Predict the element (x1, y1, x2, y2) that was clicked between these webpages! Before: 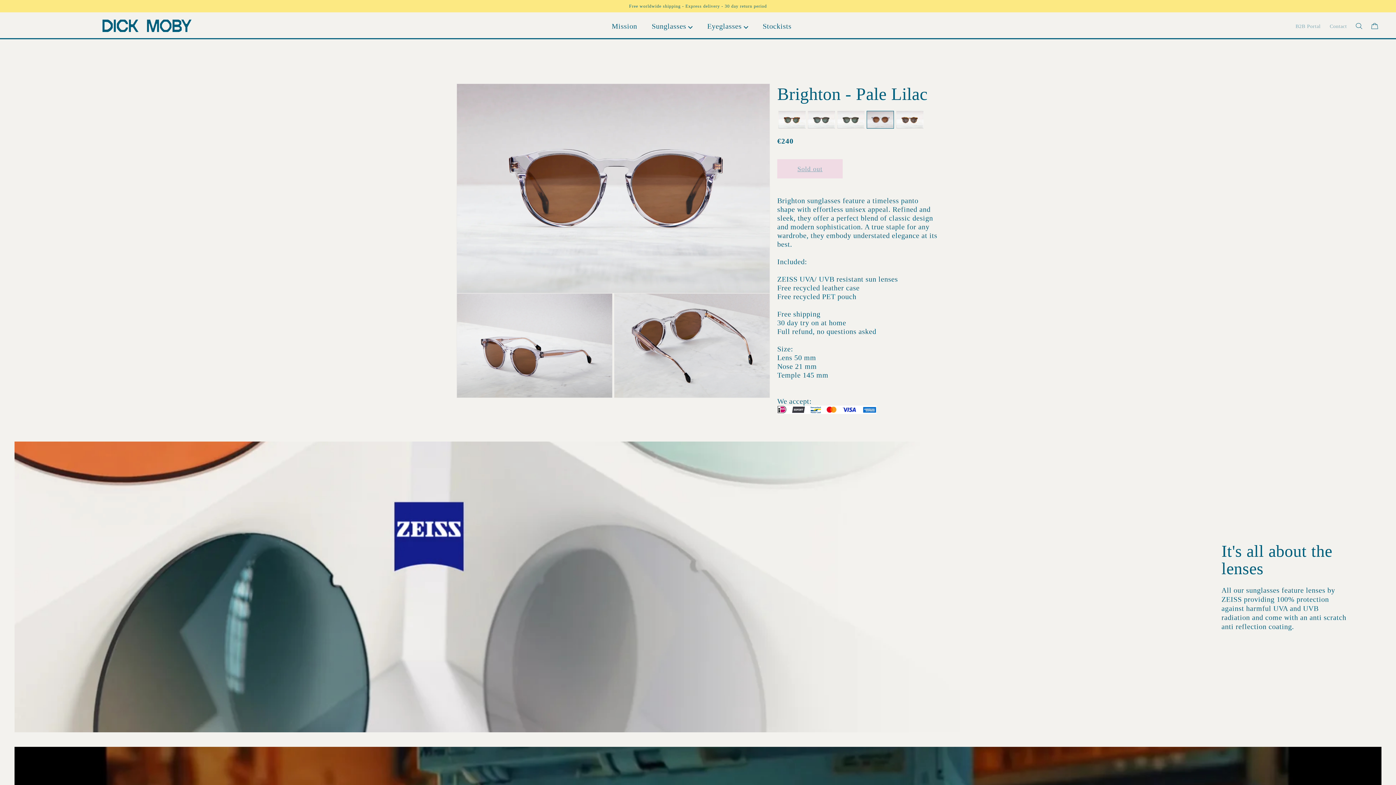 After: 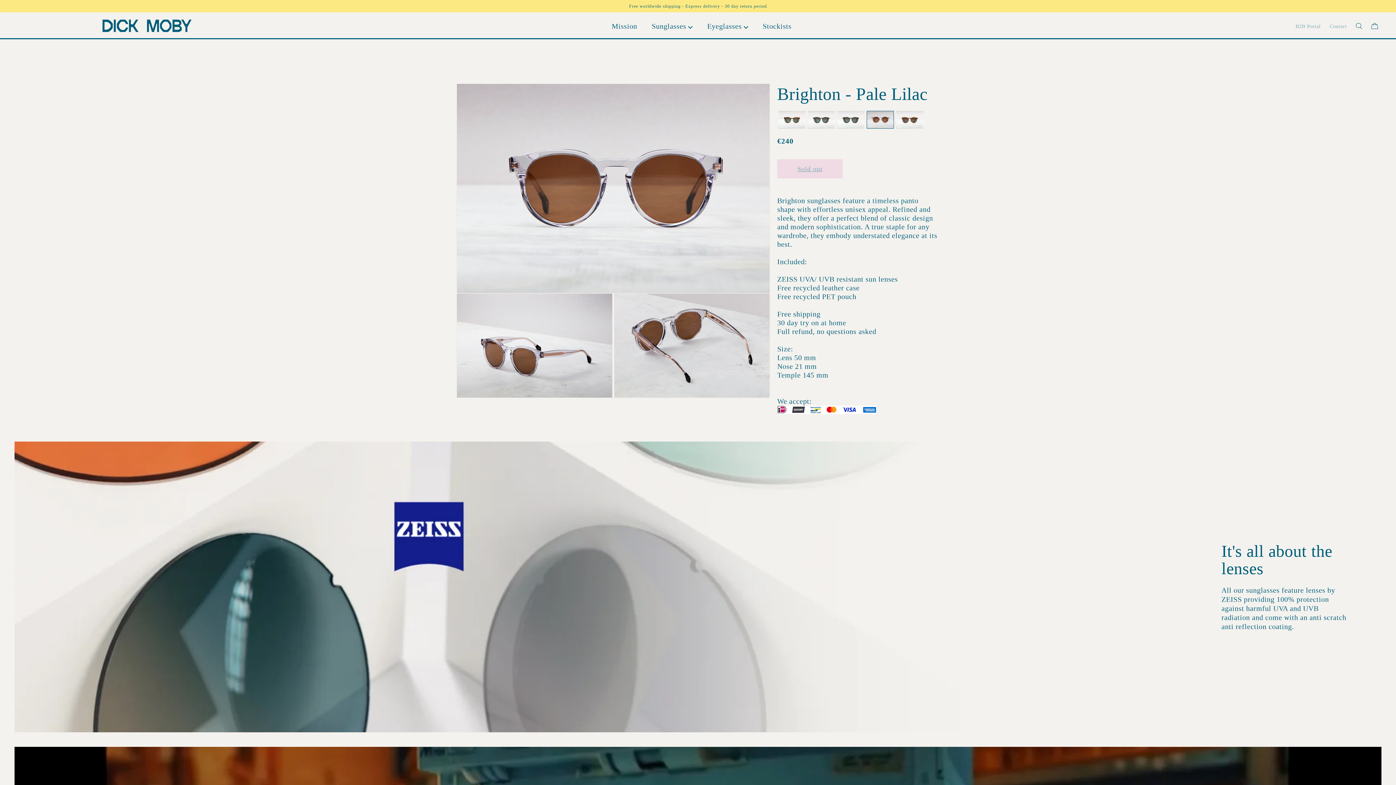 Action: bbox: (866, 110, 894, 128)